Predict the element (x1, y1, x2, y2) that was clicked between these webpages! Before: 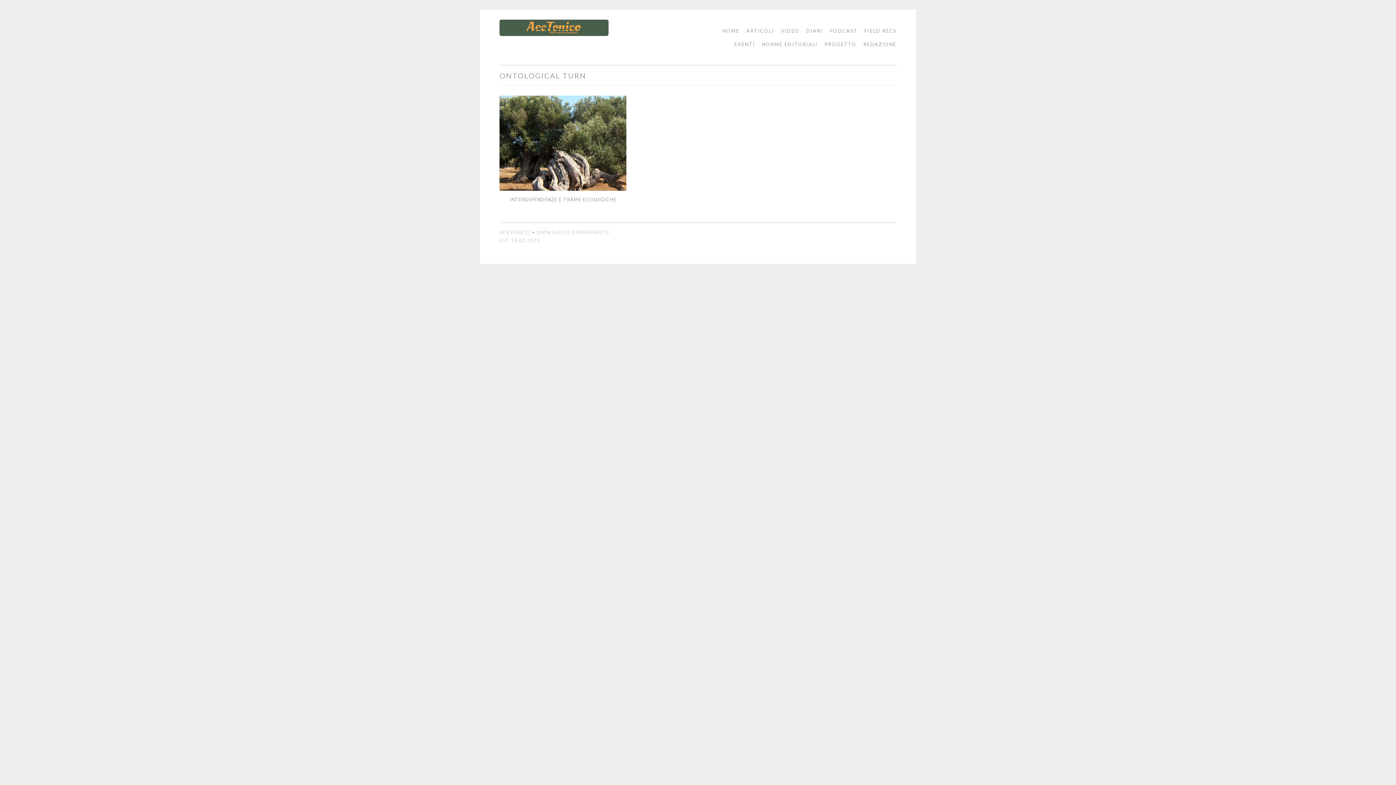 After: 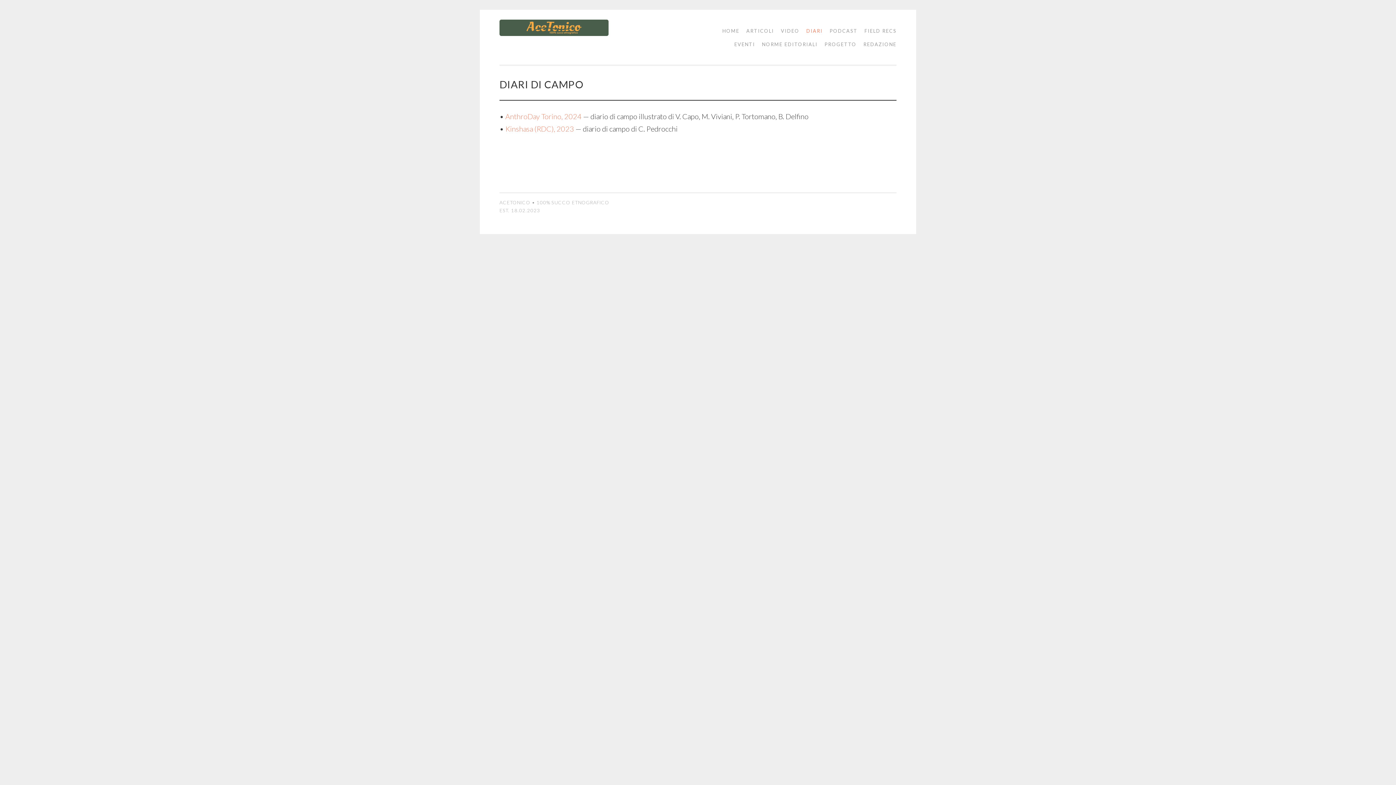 Action: bbox: (801, 24, 822, 37) label: DIARI